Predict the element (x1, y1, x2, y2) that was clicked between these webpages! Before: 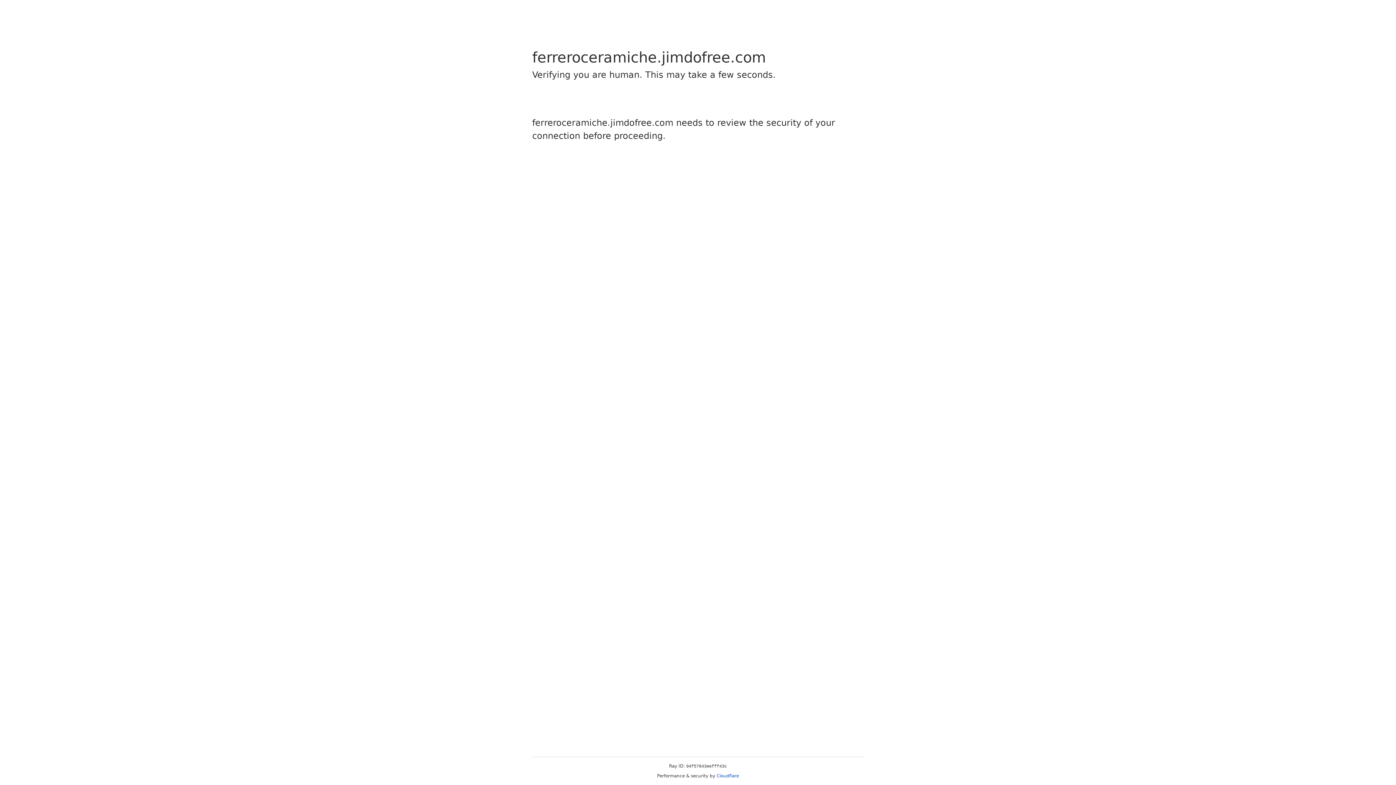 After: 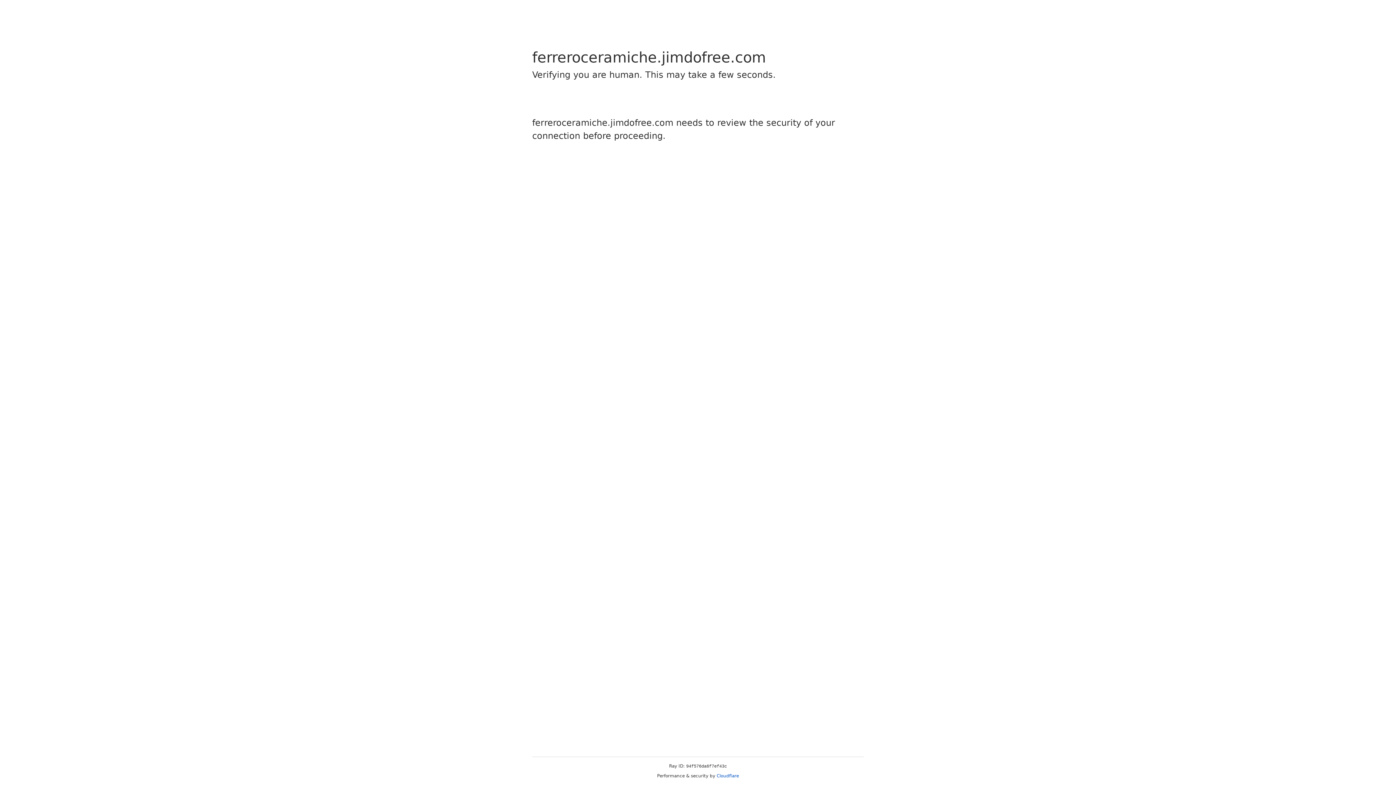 Action: bbox: (716, 773, 739, 778) label: Cloudflare